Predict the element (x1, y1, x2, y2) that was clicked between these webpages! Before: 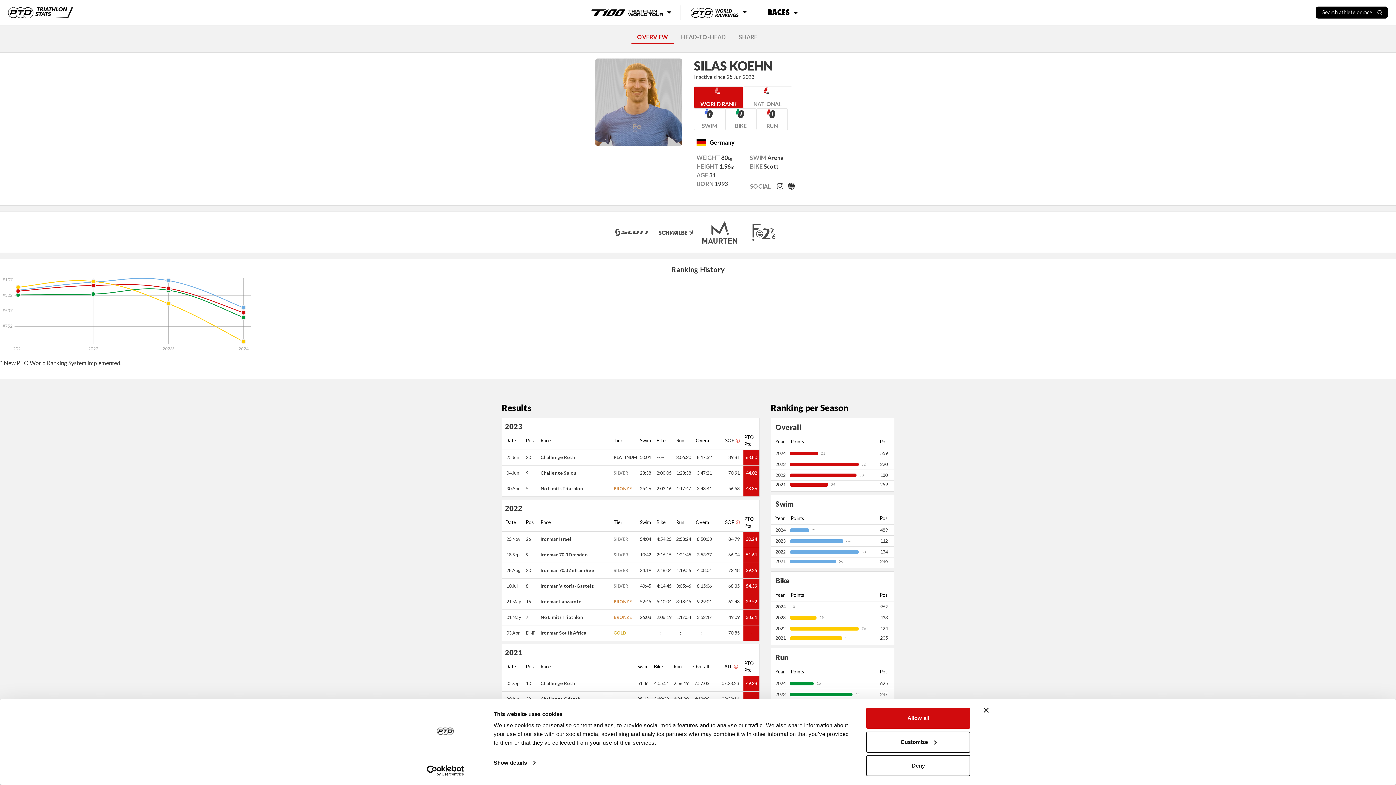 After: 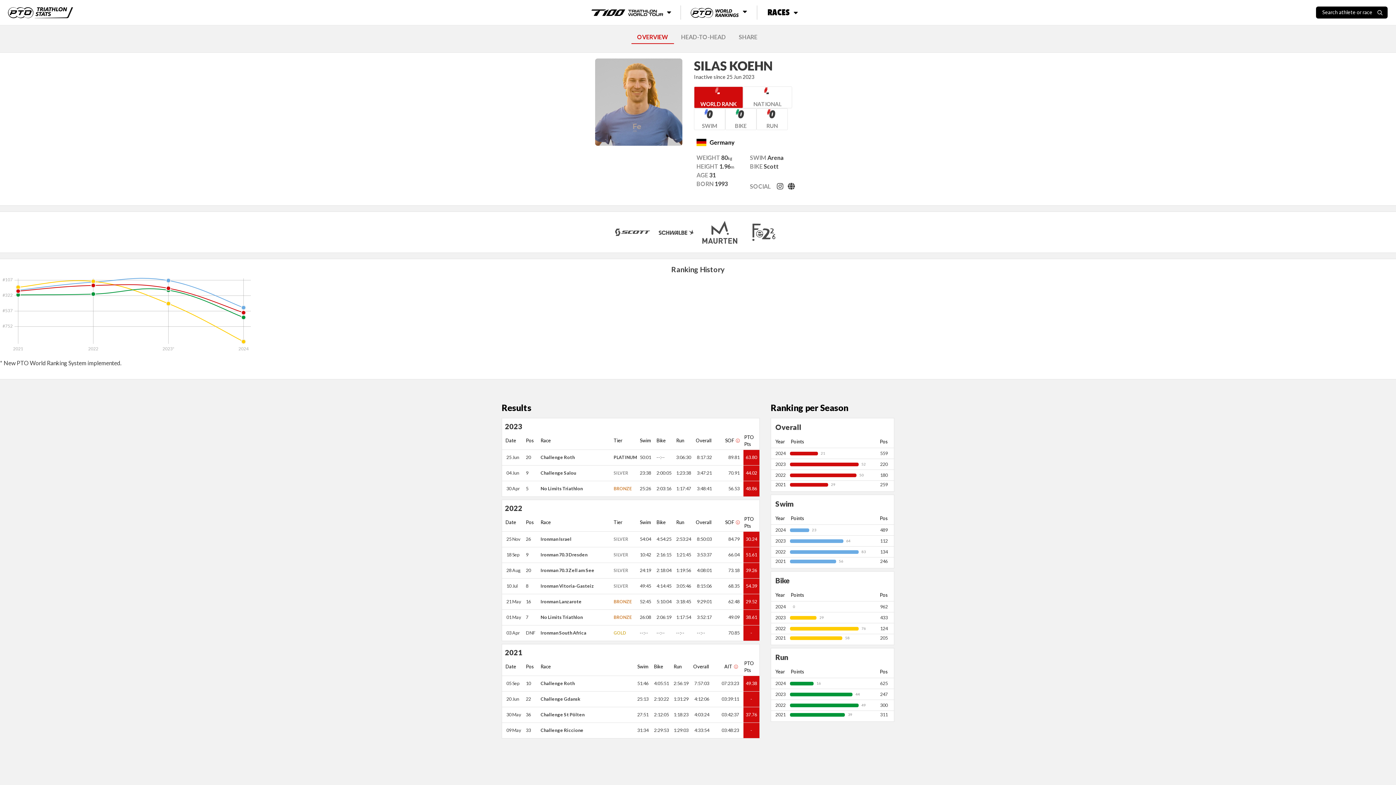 Action: bbox: (984, 708, 989, 713) label: Close banner